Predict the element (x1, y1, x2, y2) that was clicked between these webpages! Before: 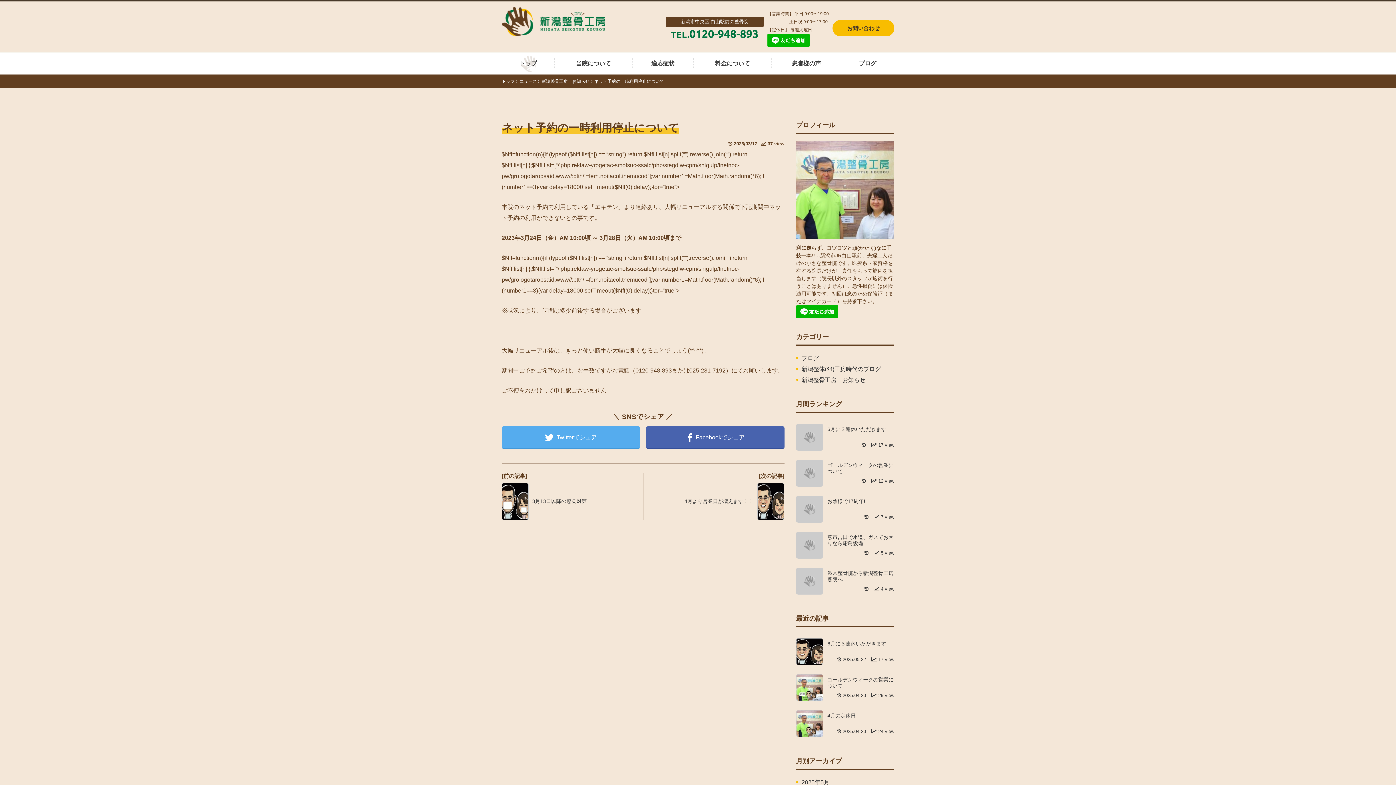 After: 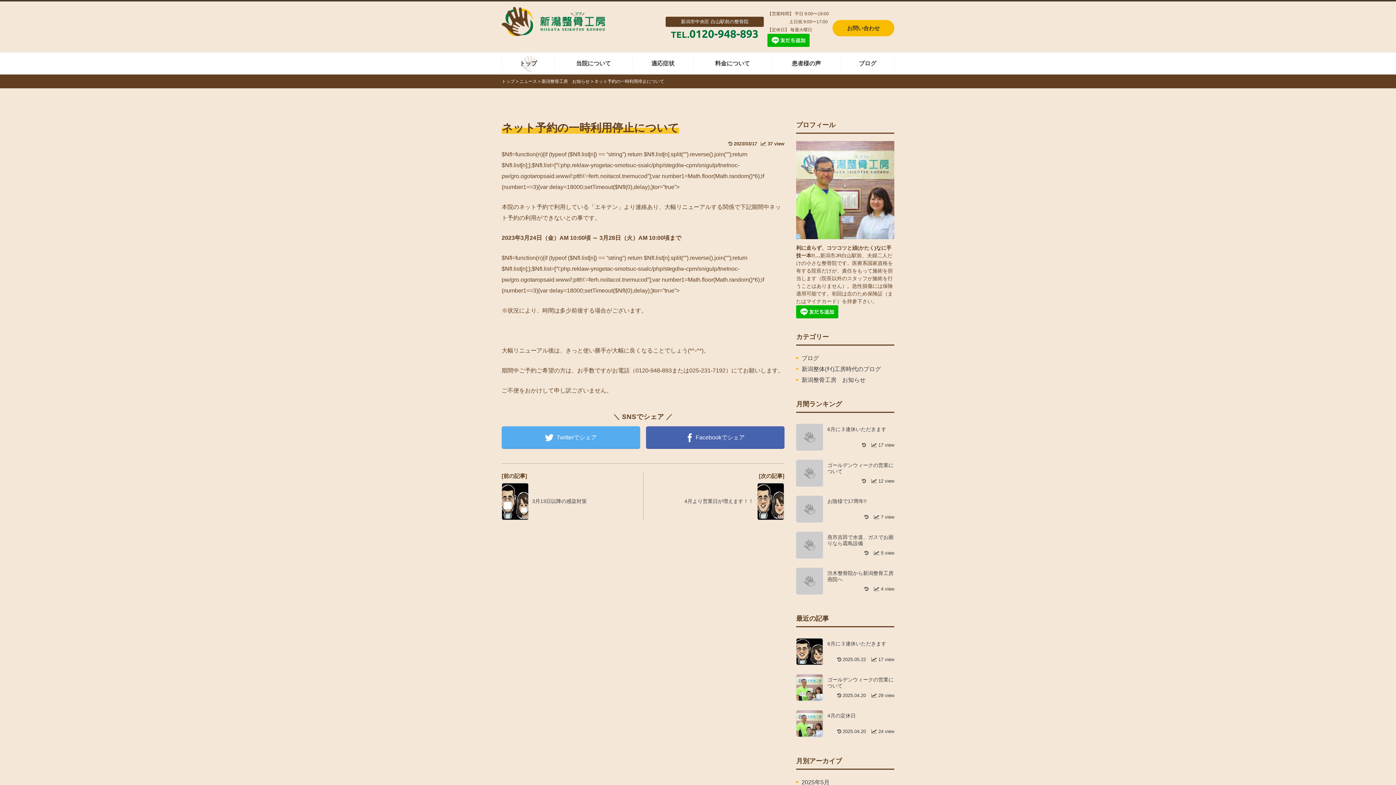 Action: bbox: (665, 26, 764, 39) label: TEL.0120-948-893